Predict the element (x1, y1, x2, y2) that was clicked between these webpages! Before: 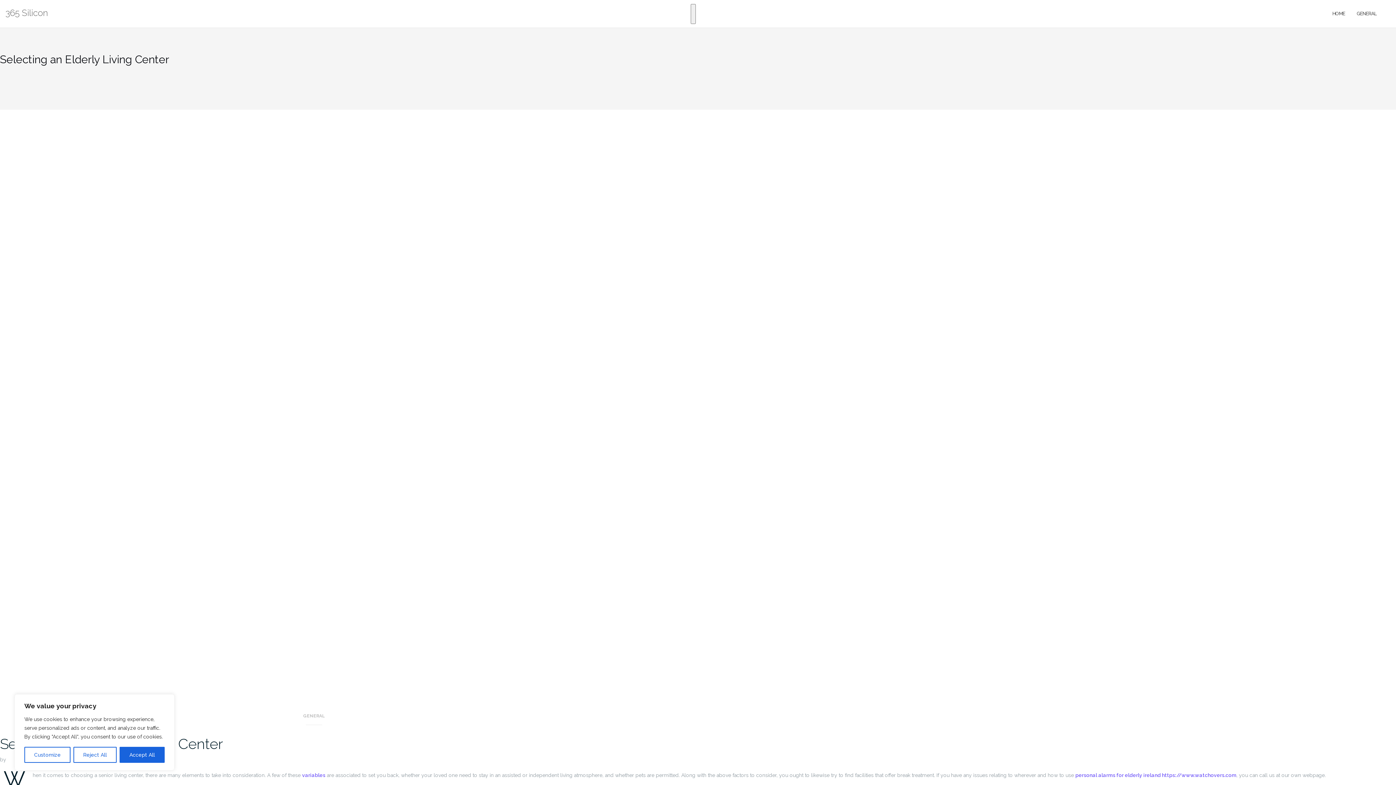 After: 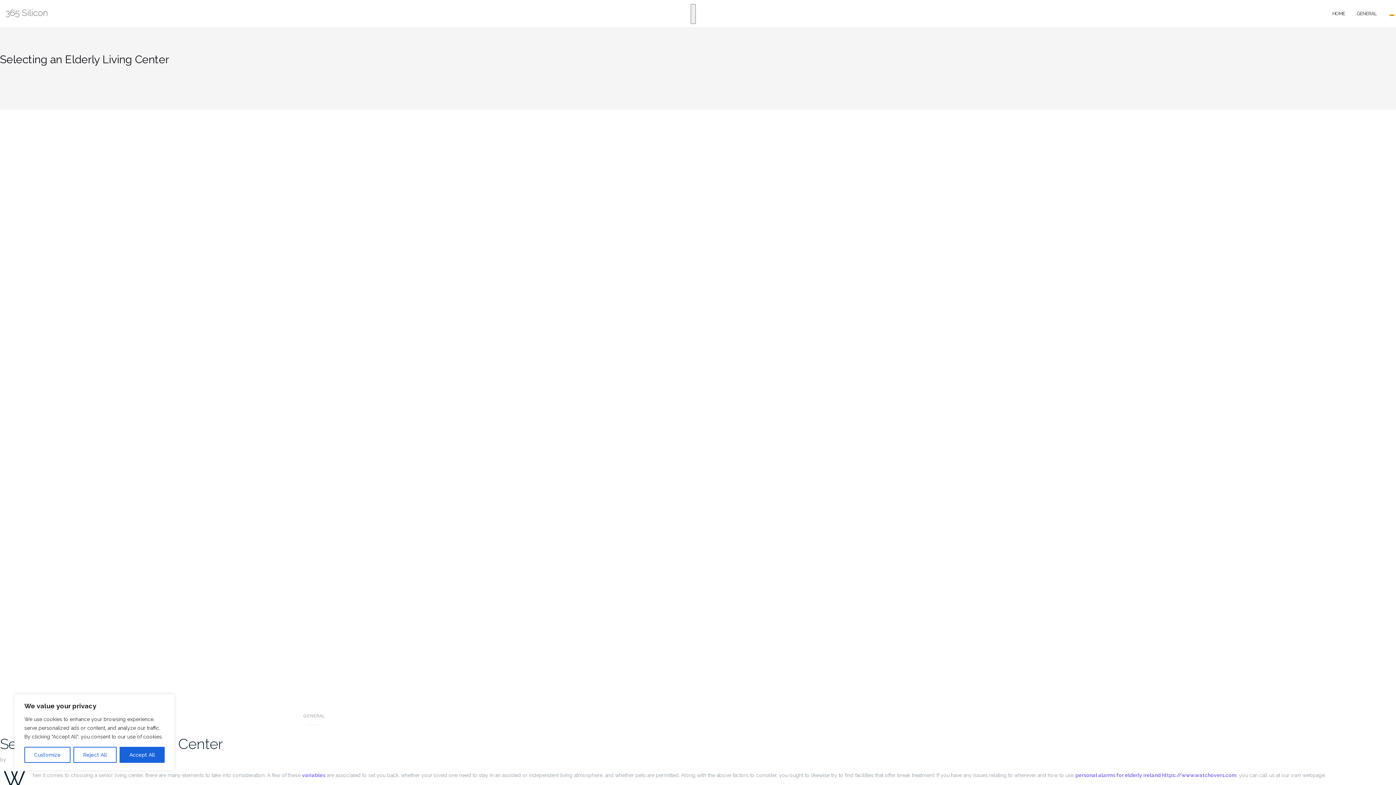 Action: bbox: (1390, 14, 1394, 15)